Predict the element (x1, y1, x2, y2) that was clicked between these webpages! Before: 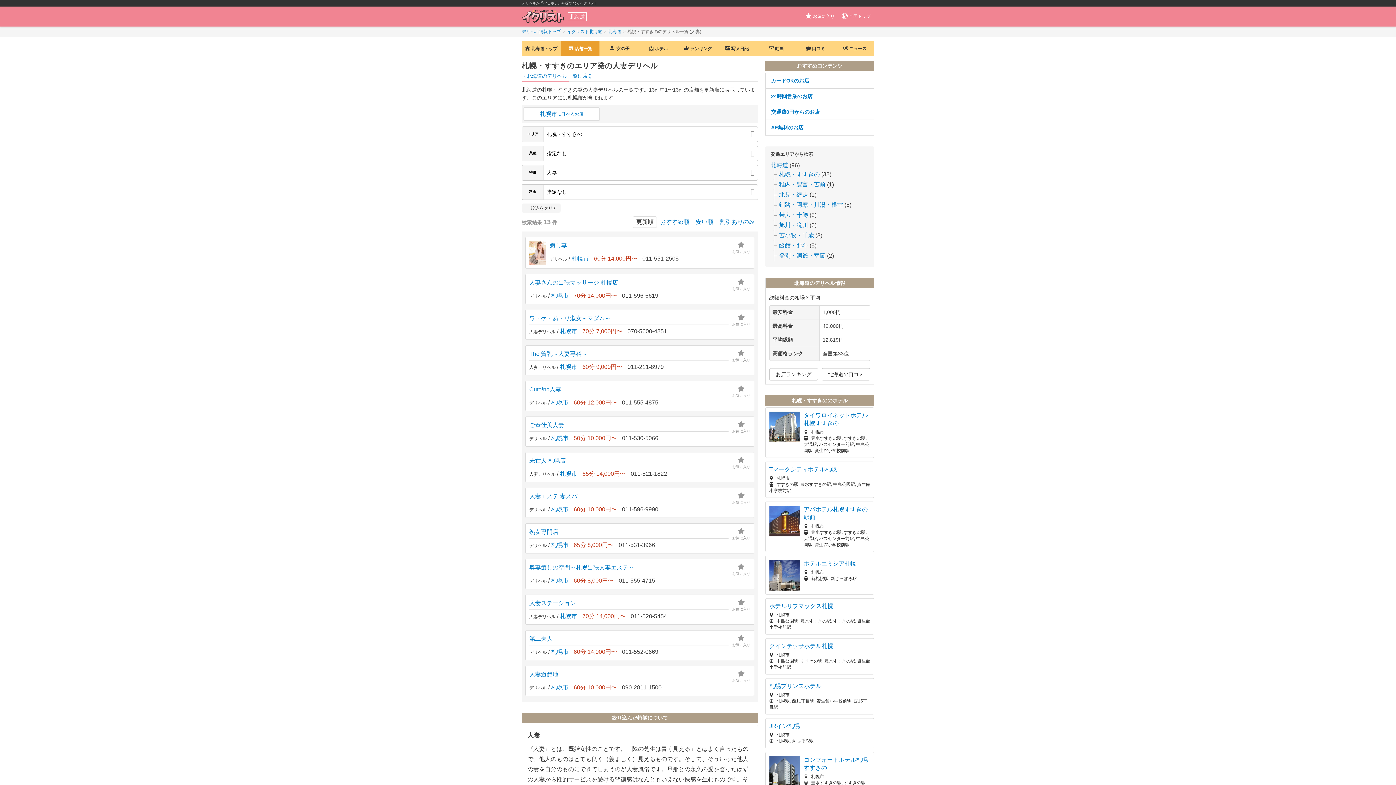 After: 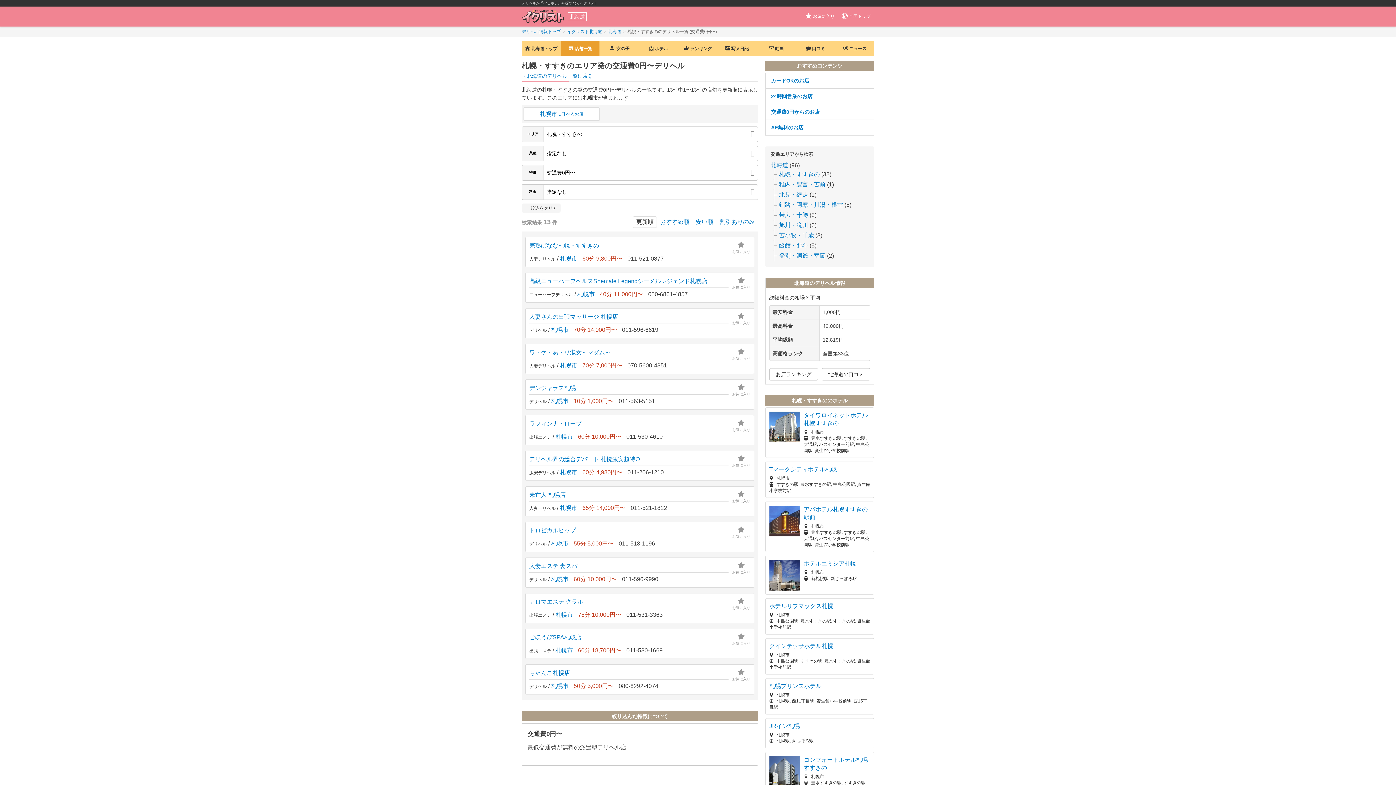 Action: label: 交通費0円からのお店 bbox: (765, 104, 874, 120)